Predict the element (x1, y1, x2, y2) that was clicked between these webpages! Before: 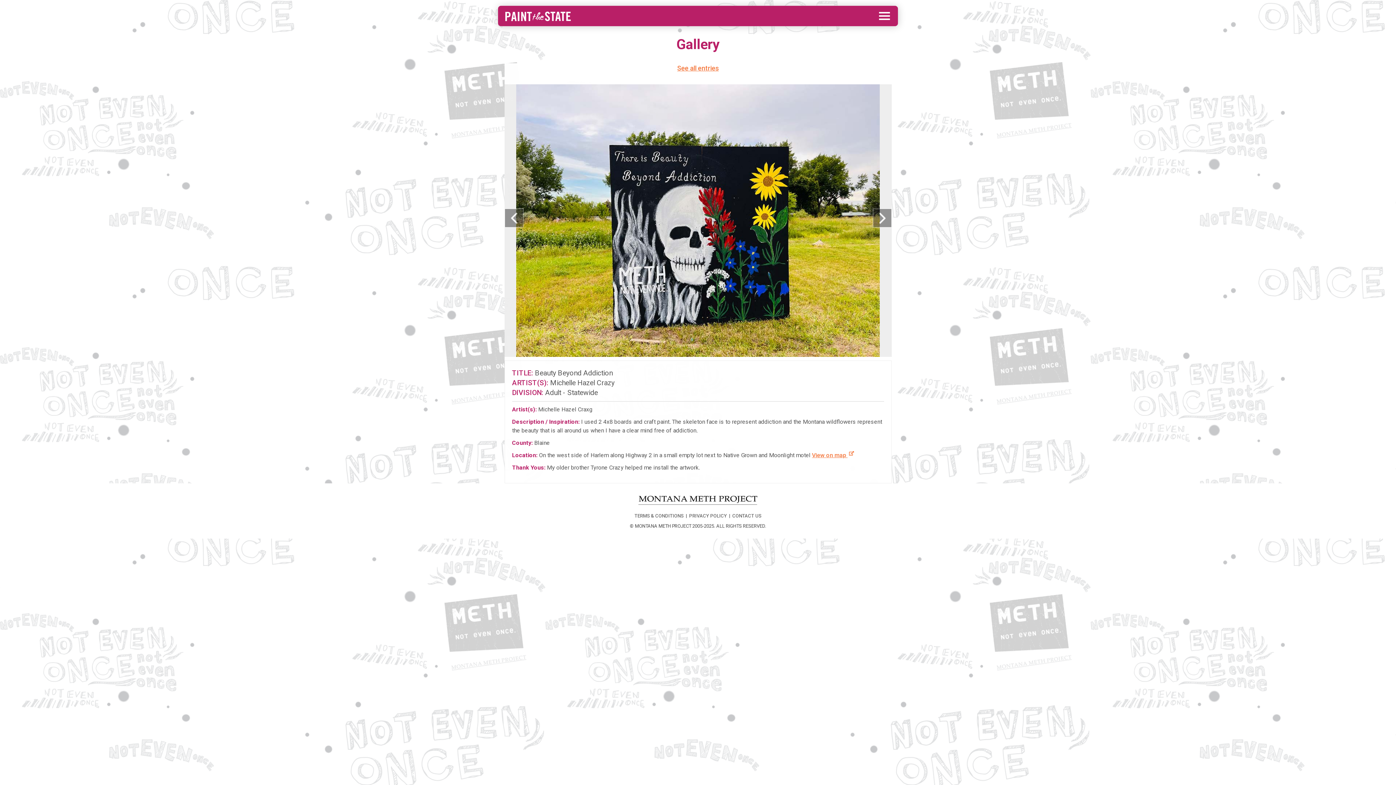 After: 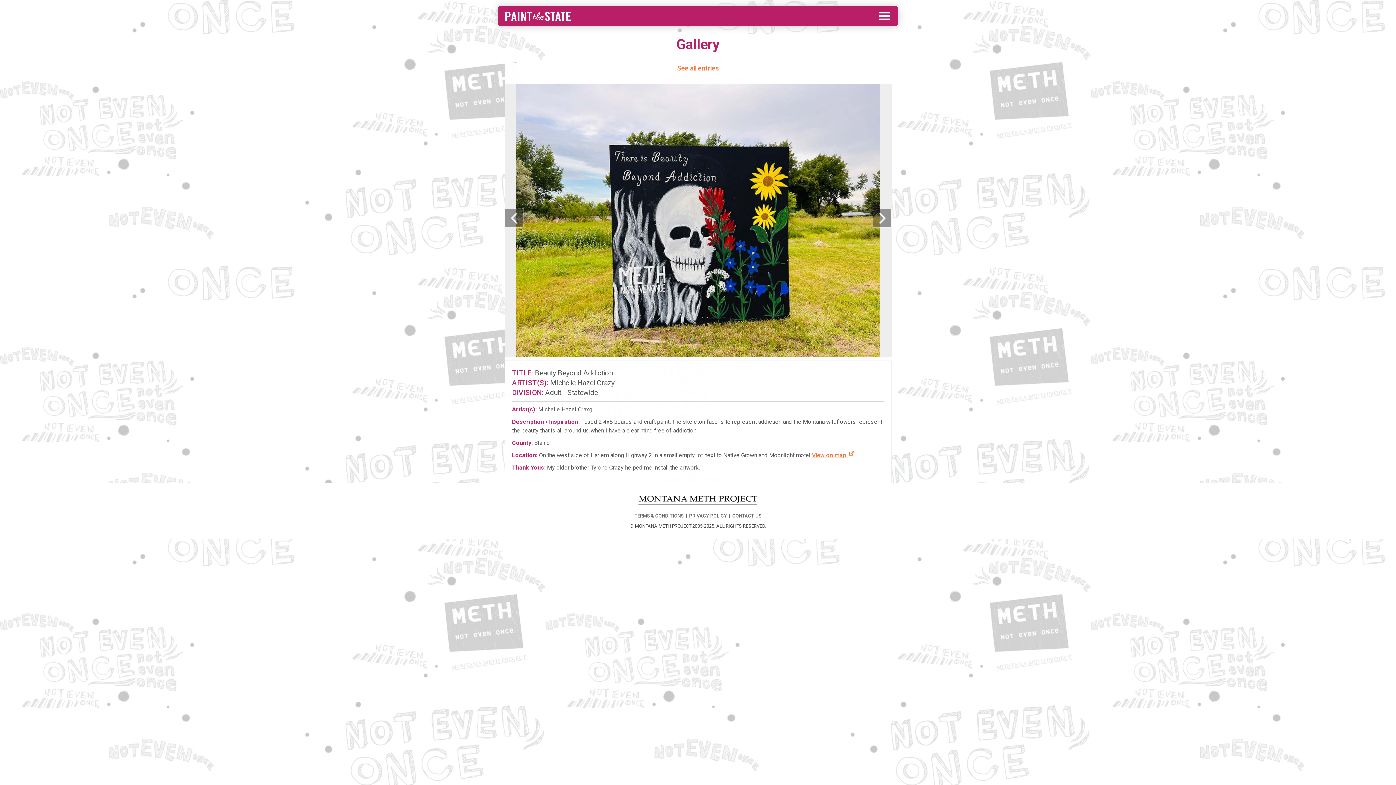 Action: bbox: (634, 496, 761, 502)